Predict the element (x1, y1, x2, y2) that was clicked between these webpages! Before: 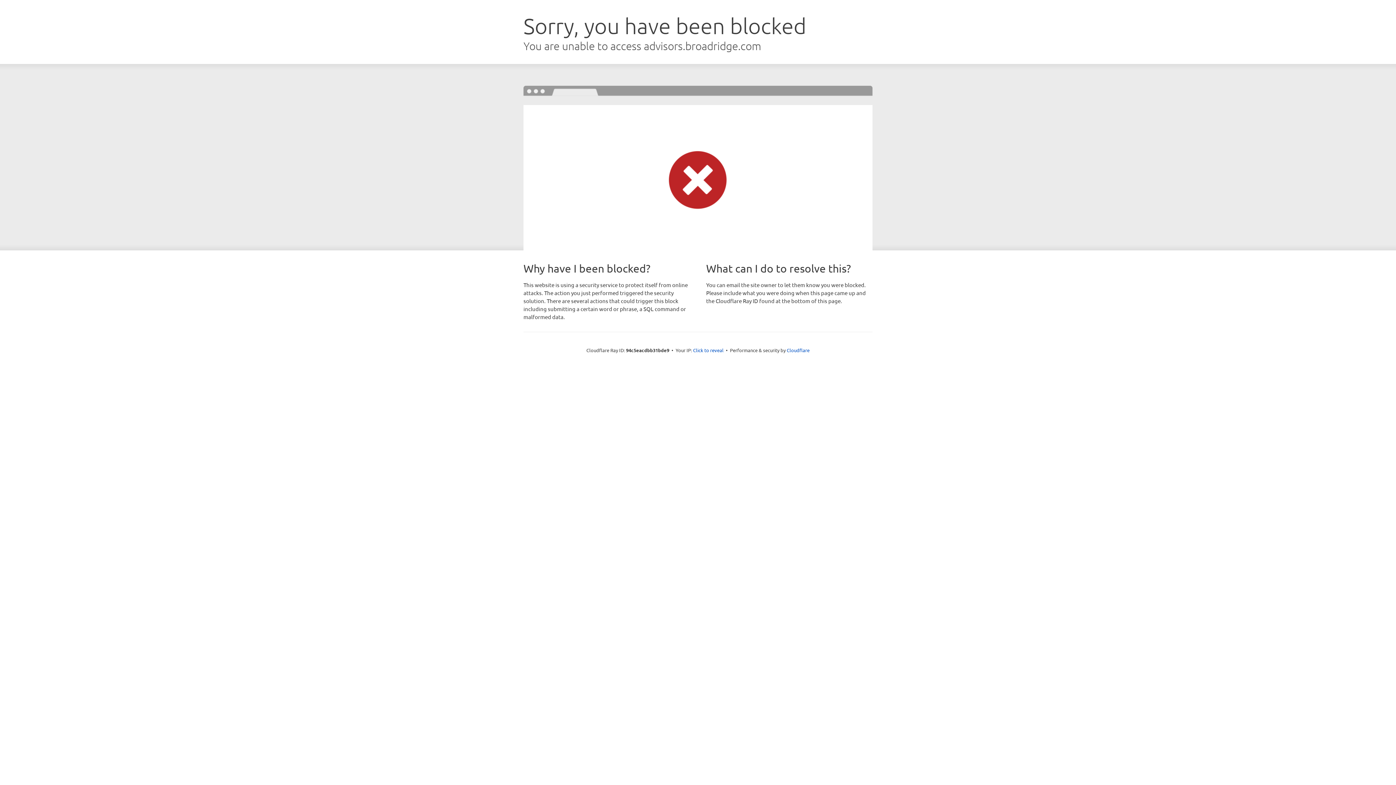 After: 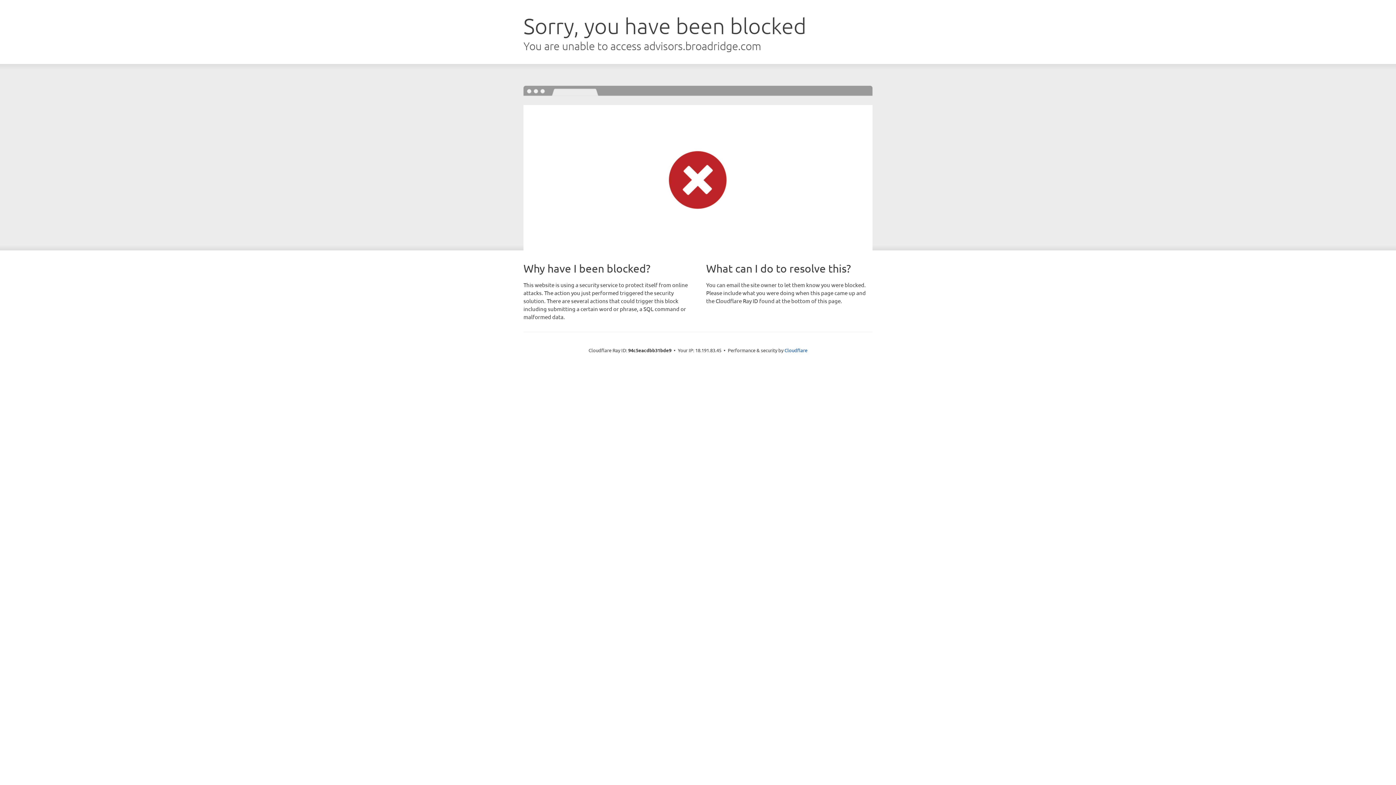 Action: bbox: (693, 346, 723, 353) label: Click to reveal